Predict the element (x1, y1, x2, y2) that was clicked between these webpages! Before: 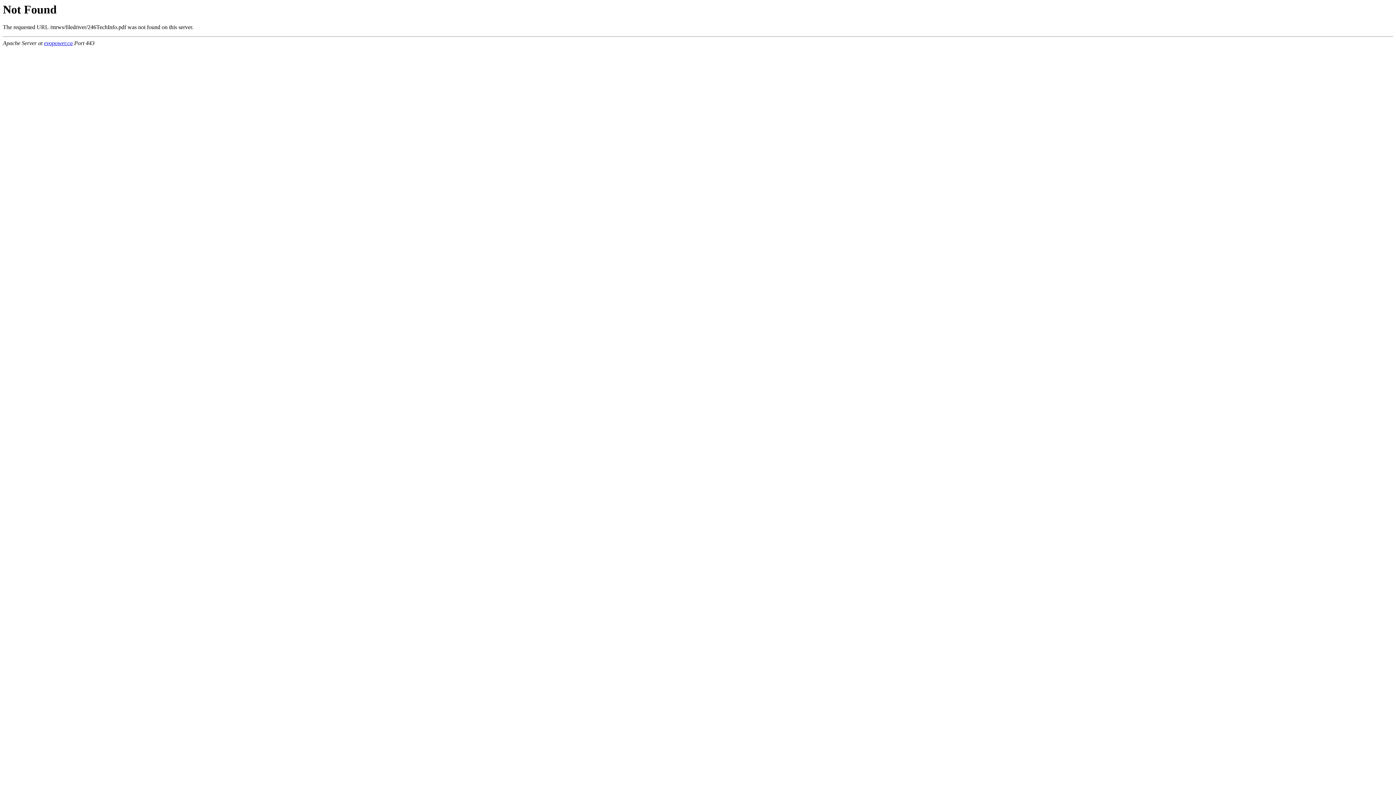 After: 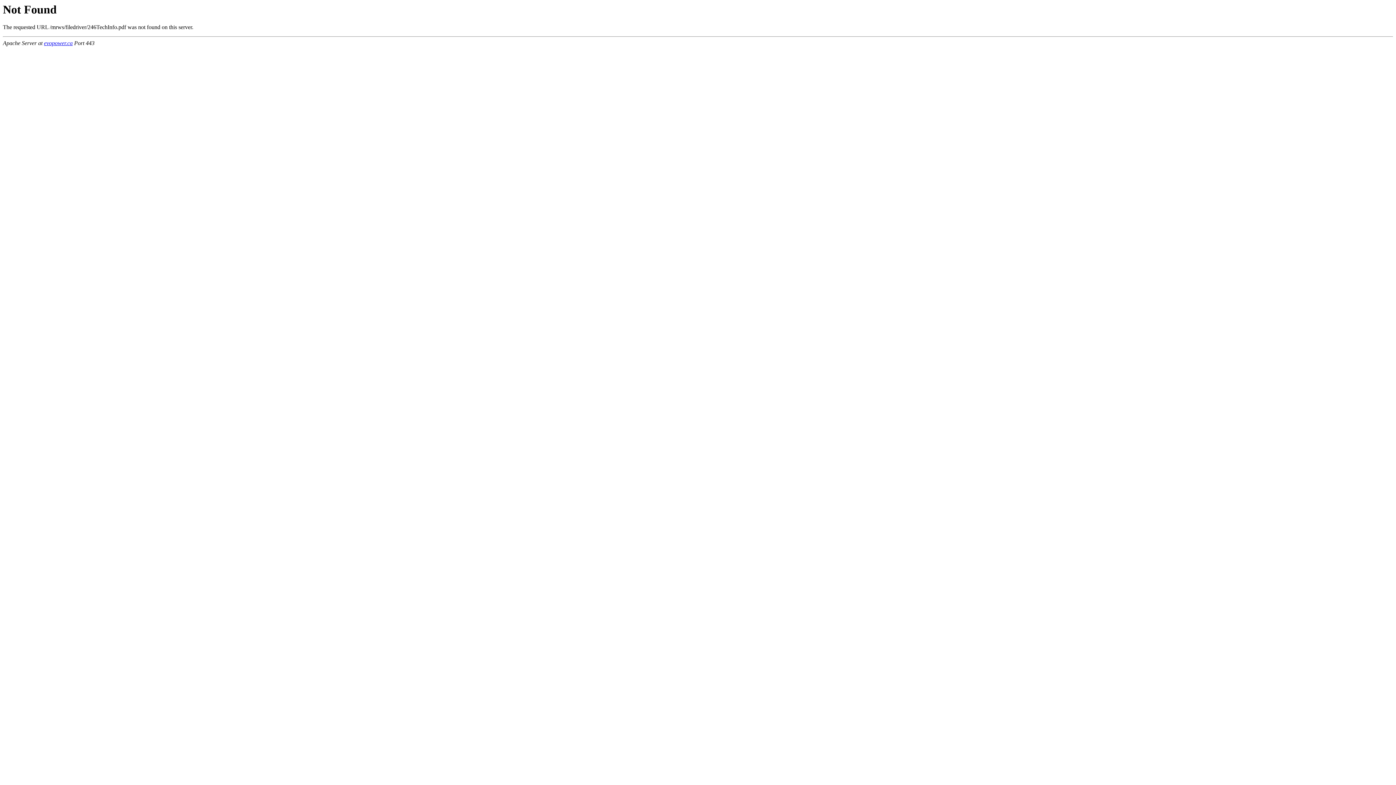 Action: bbox: (44, 40, 72, 46) label: evopower.ca